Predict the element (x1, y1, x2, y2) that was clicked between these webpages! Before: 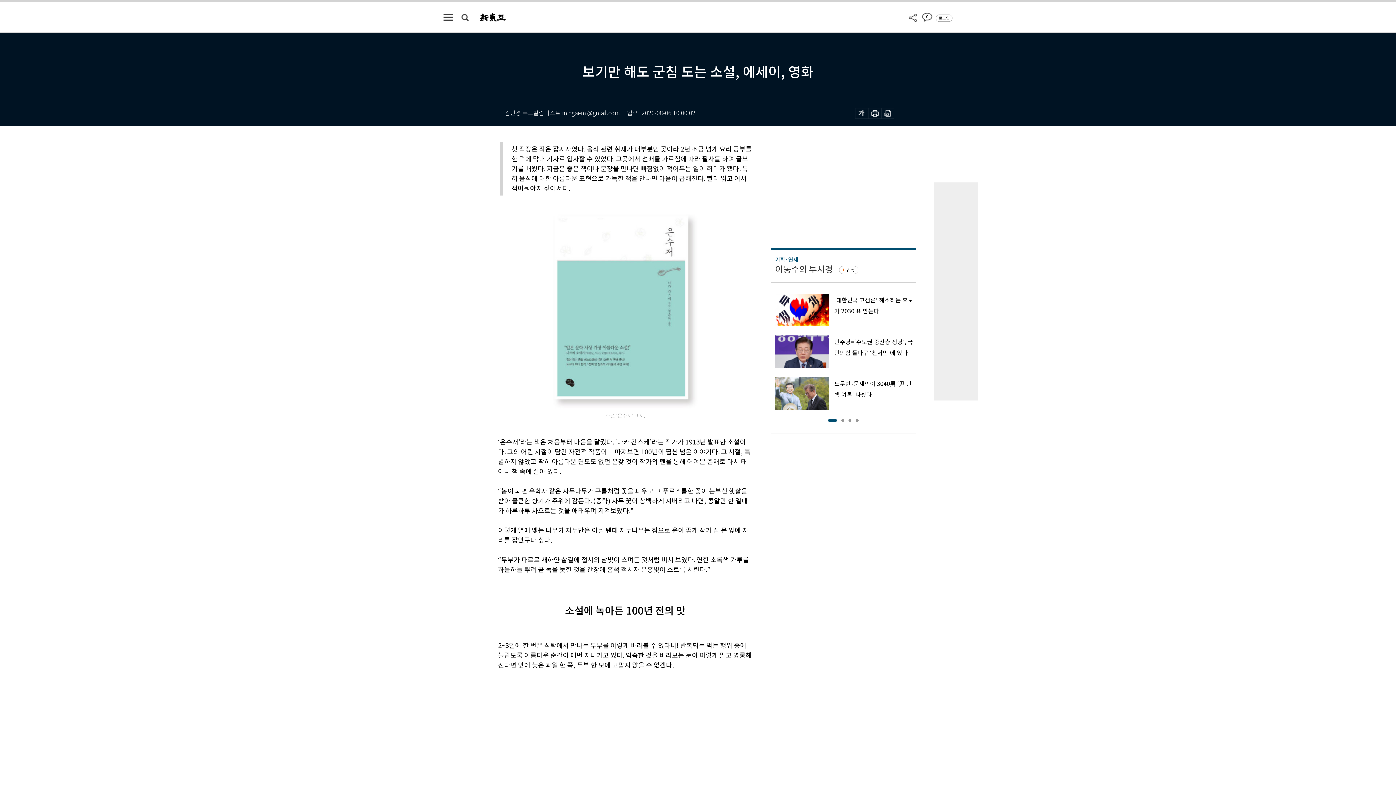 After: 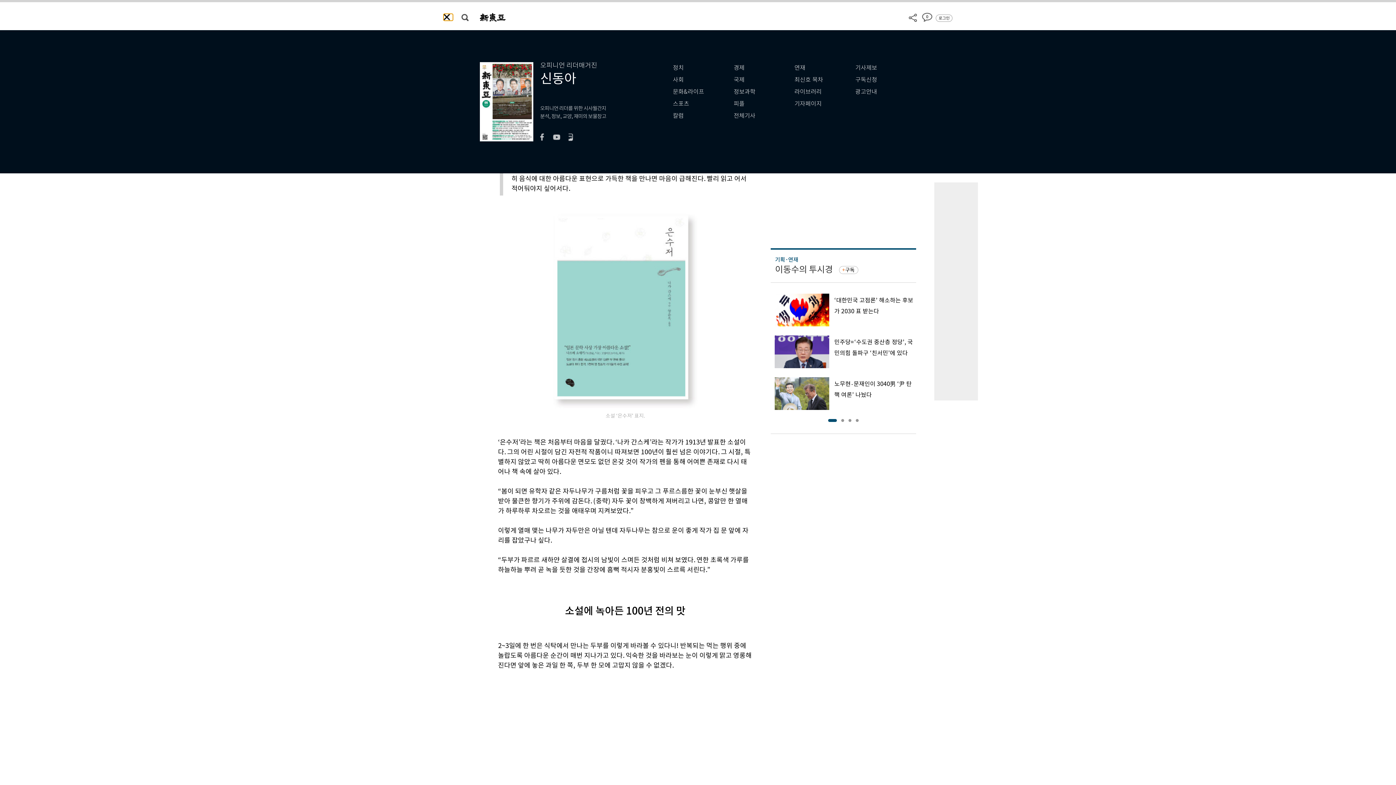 Action: bbox: (443, 13, 453, 20)